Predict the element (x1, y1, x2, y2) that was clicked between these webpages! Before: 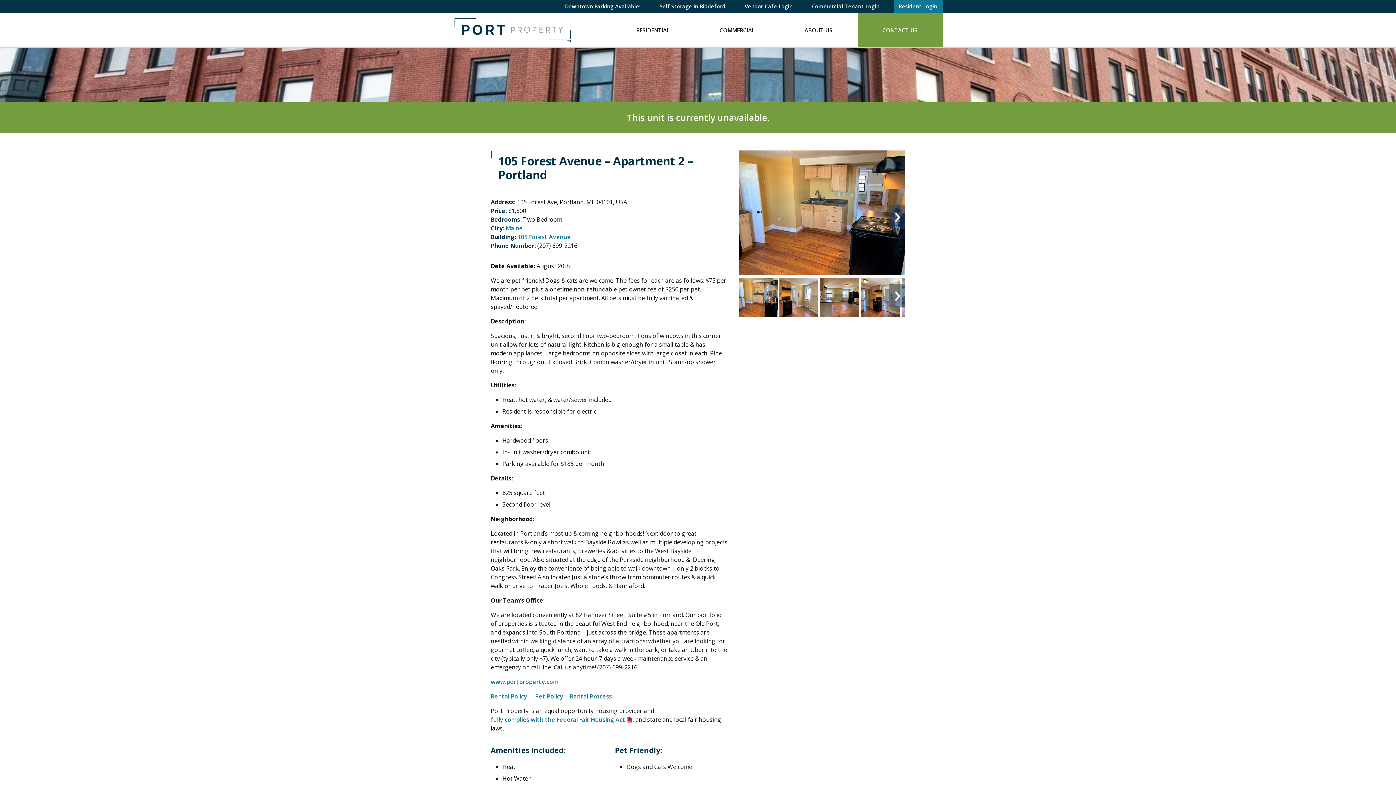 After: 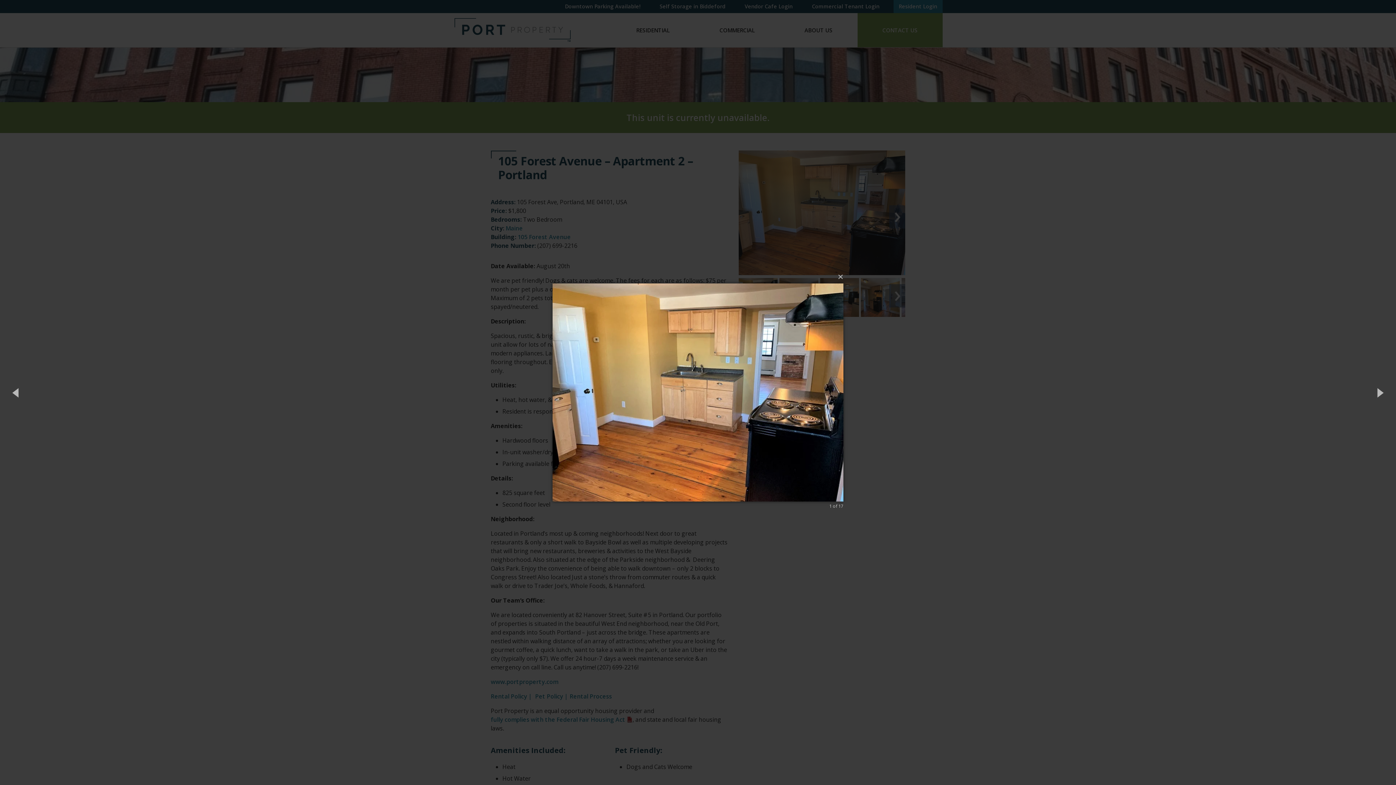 Action: bbox: (739, 150, 905, 275)